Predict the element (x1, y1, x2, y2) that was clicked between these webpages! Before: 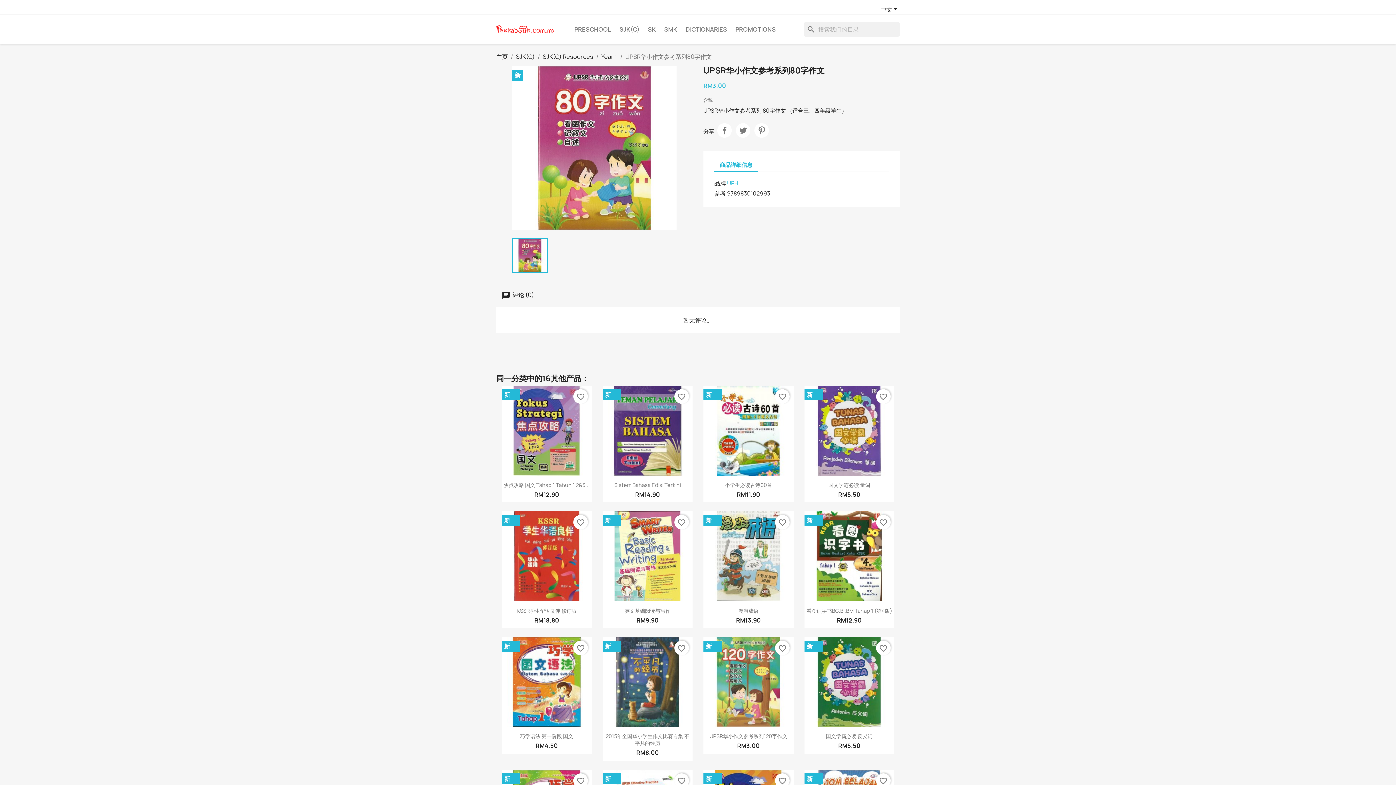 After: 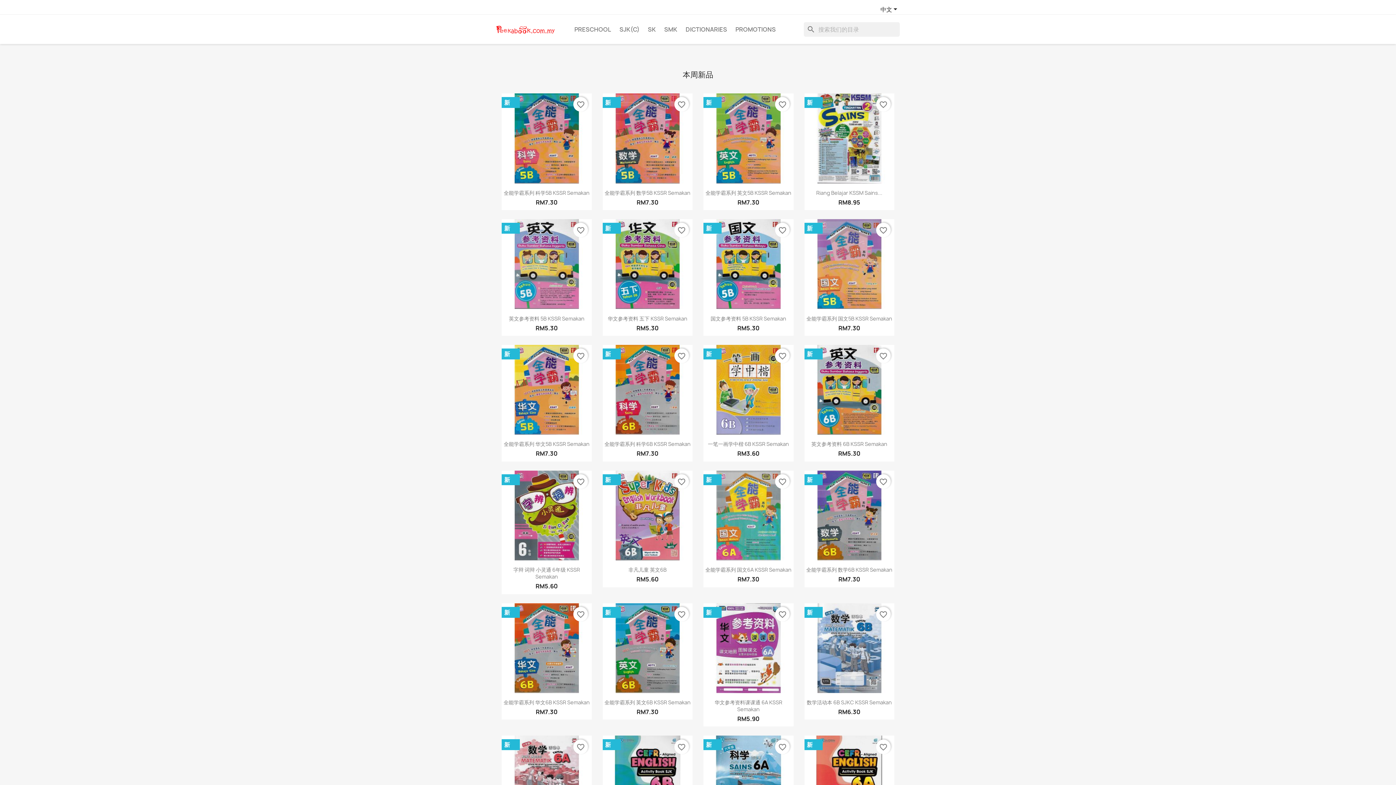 Action: bbox: (496, 25, 554, 33)